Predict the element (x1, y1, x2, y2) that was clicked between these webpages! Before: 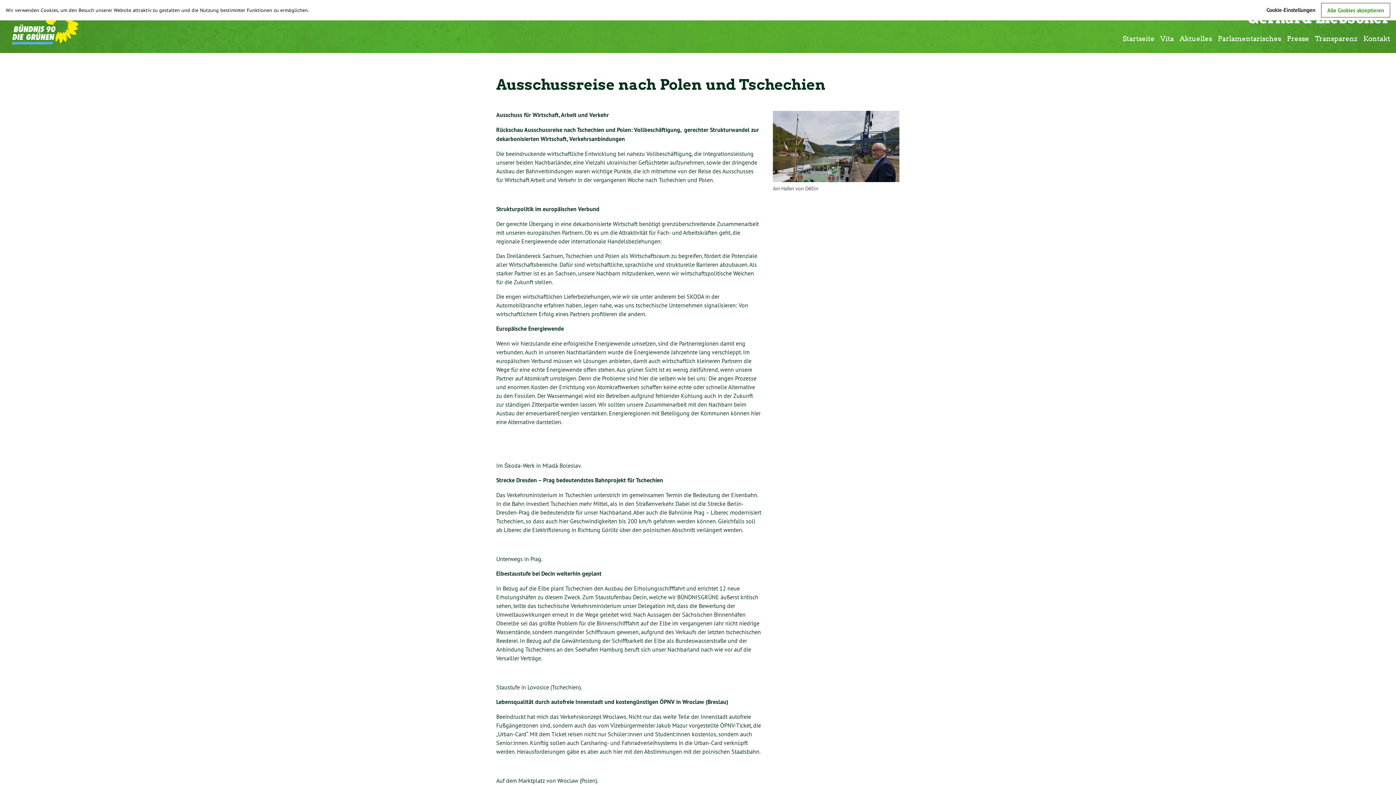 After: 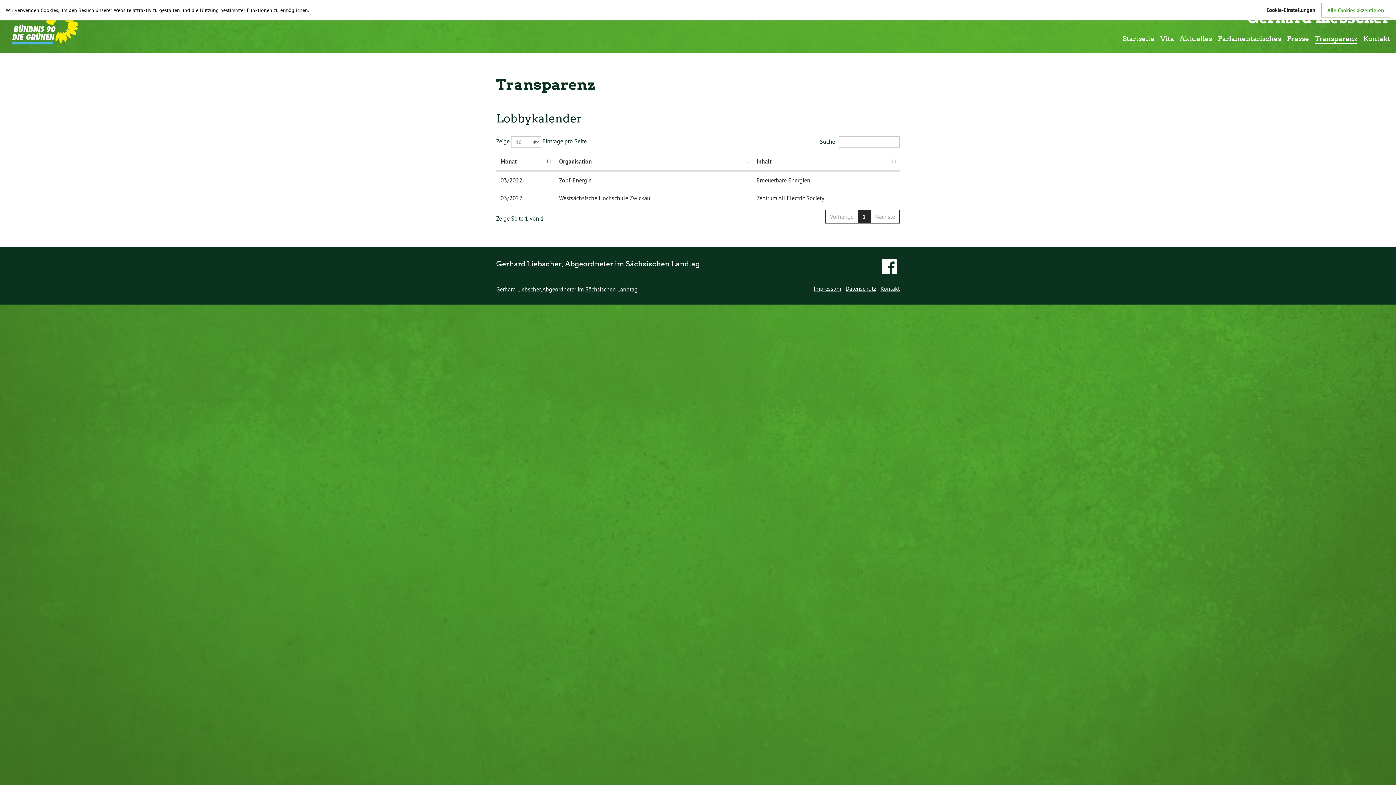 Action: bbox: (1315, 32, 1357, 43) label: Transparenz